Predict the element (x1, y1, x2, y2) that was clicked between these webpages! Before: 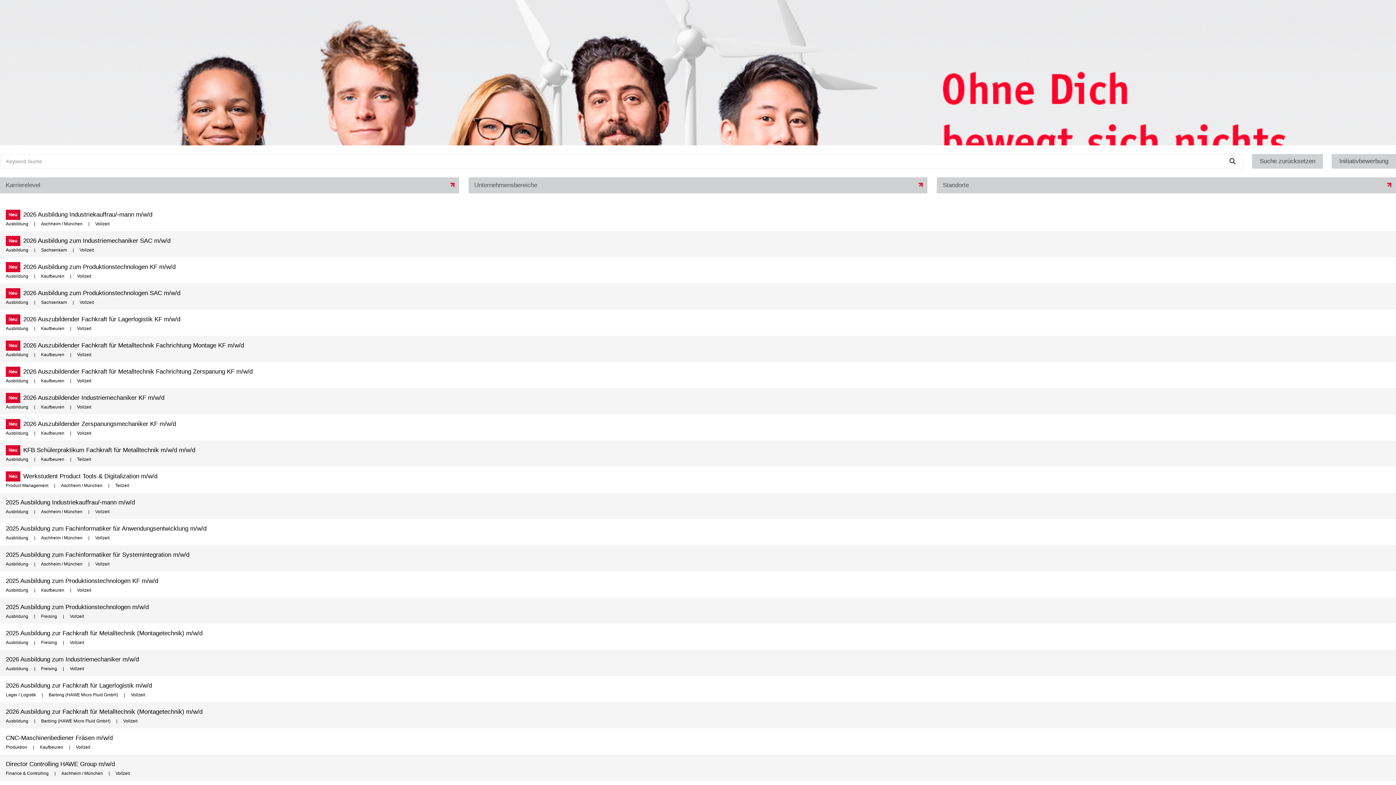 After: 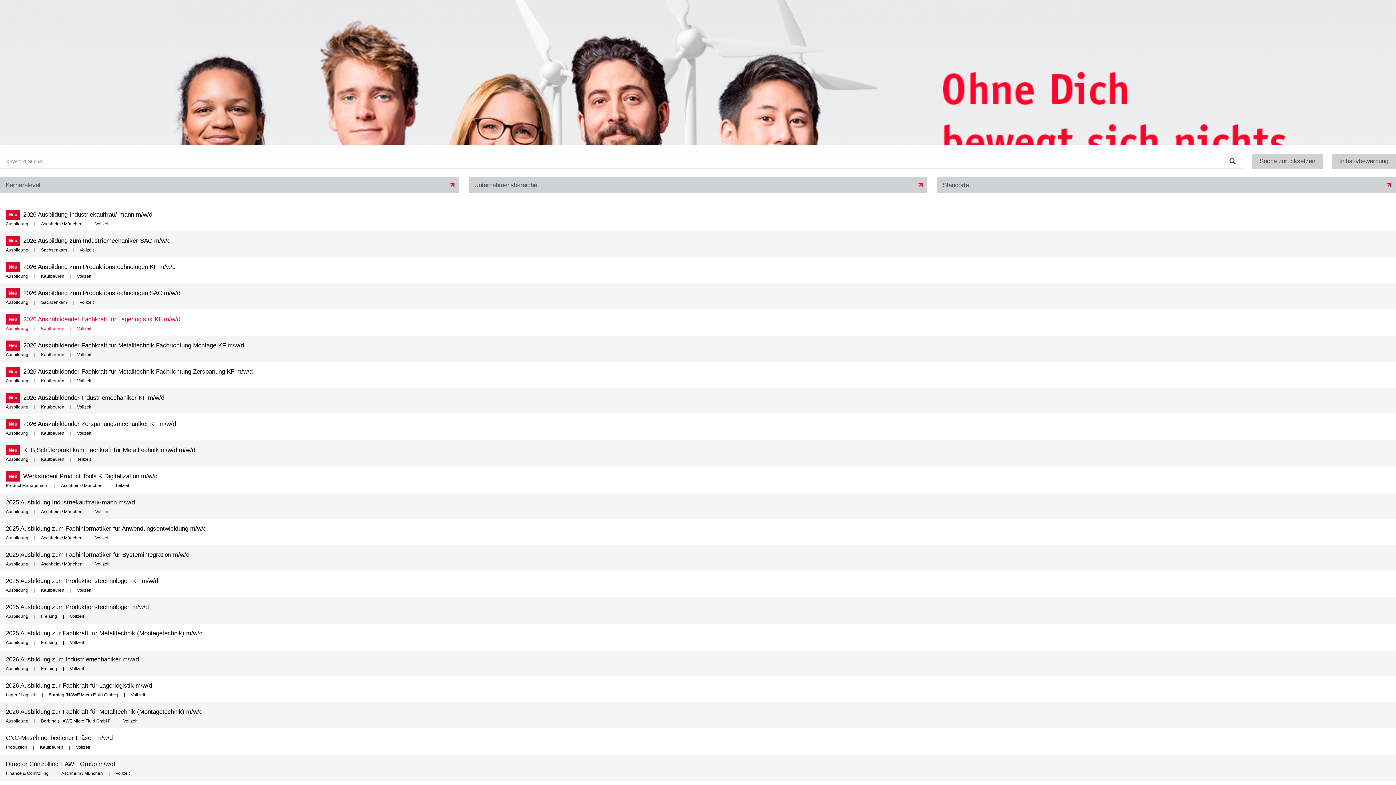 Action: bbox: (0, 313, 1396, 332) label: Neu
2026 Auszubildender Fachkraft für Lagerlogistik KF m/w/d
Ausbildung
Kaufbeuren
Vollzeit